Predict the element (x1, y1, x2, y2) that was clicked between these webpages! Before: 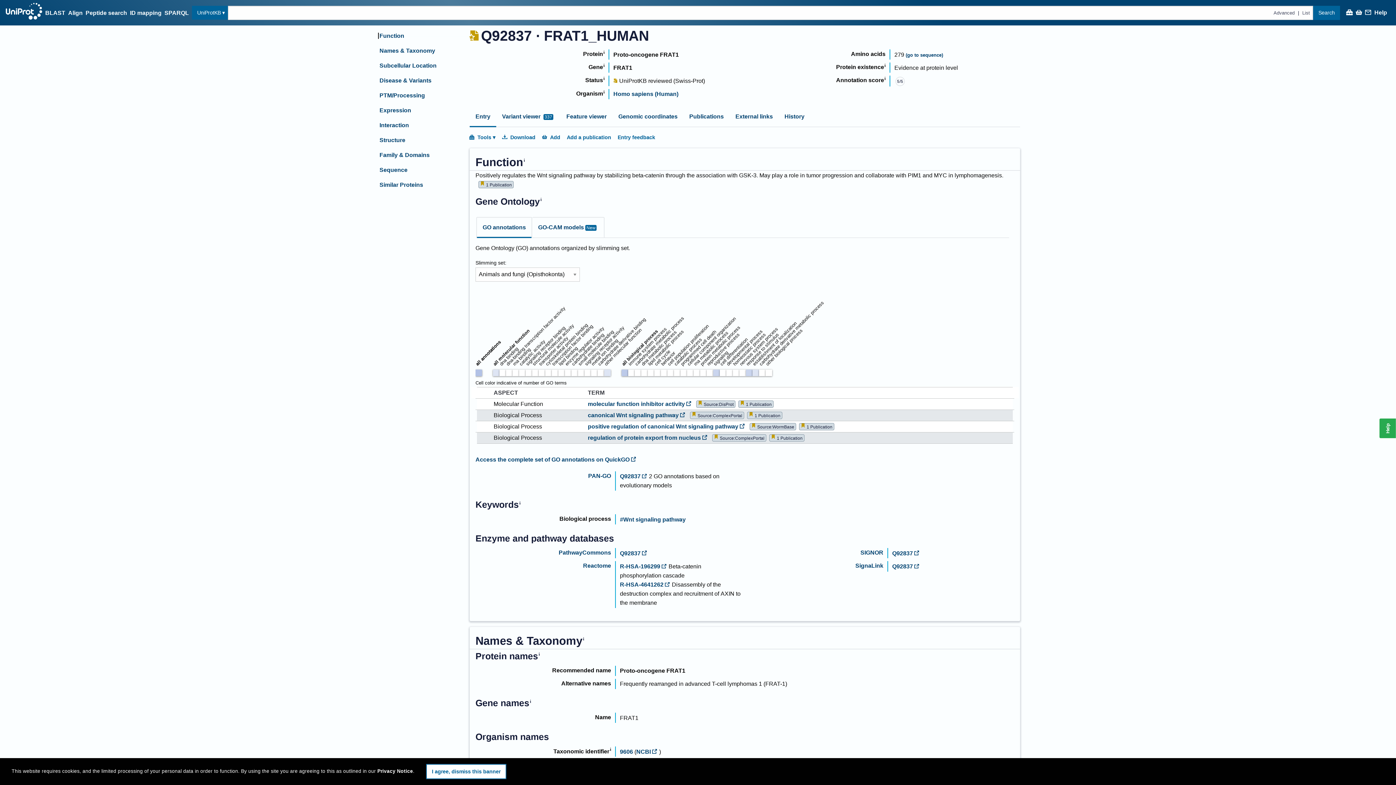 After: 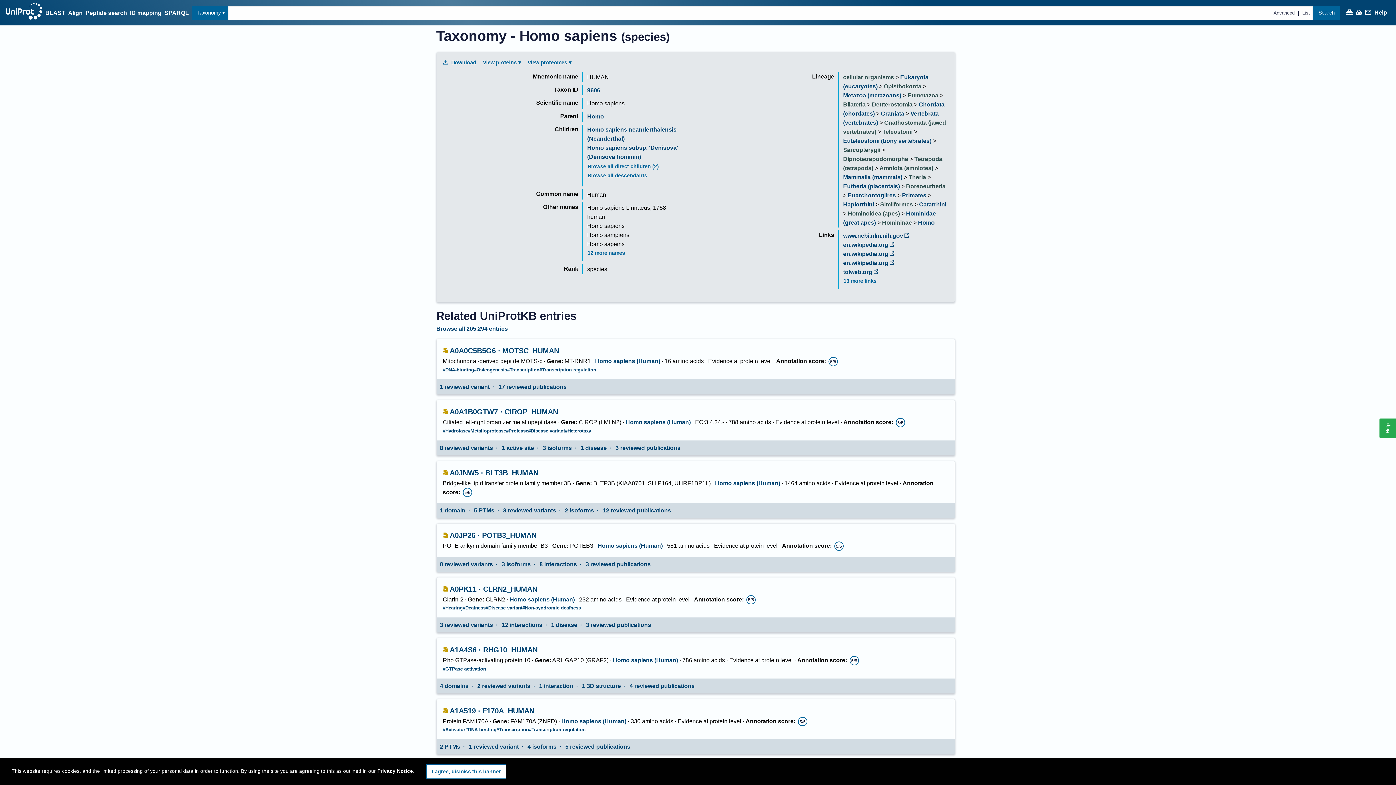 Action: label: Homo sapiens (Human) bbox: (613, 90, 678, 97)